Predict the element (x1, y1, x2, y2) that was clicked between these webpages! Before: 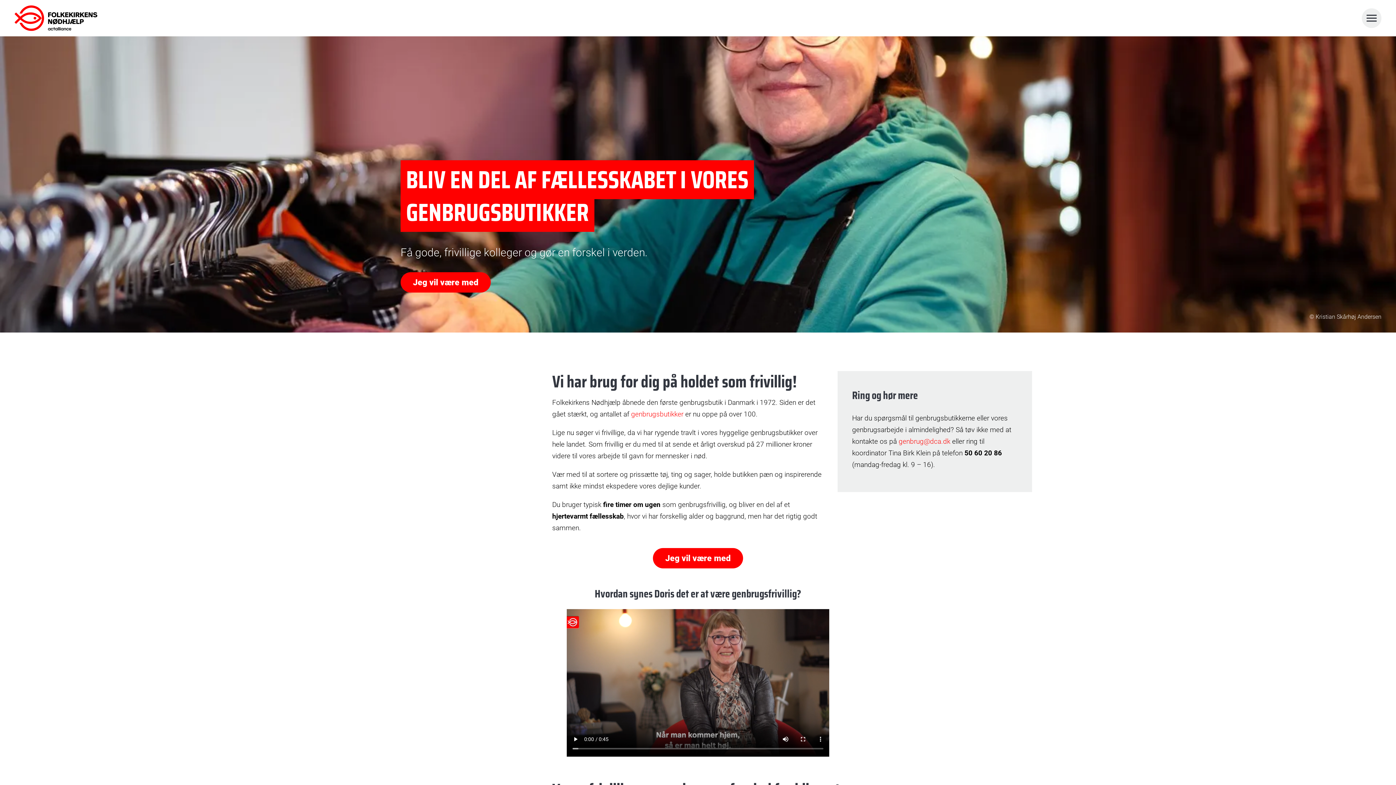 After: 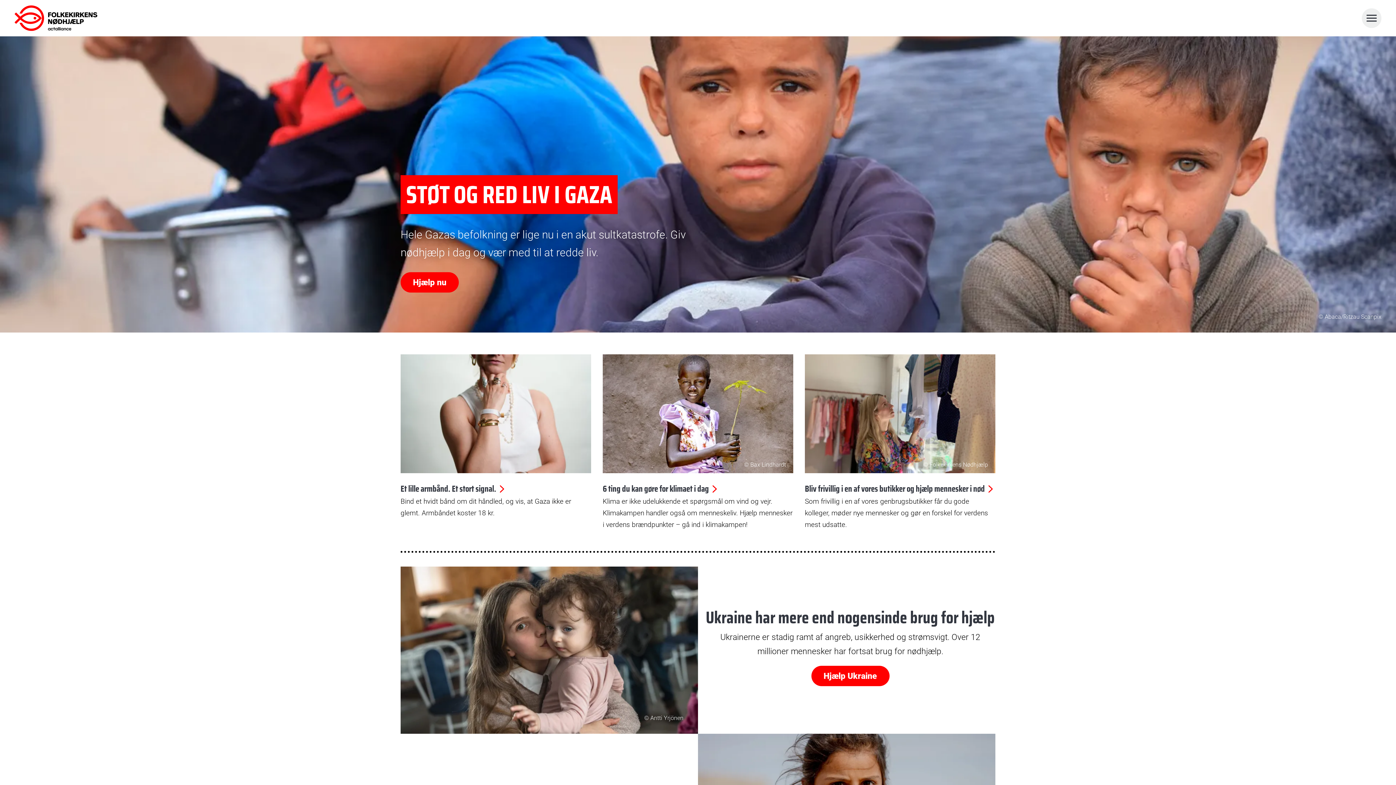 Action: bbox: (14, 5, 78, 30)